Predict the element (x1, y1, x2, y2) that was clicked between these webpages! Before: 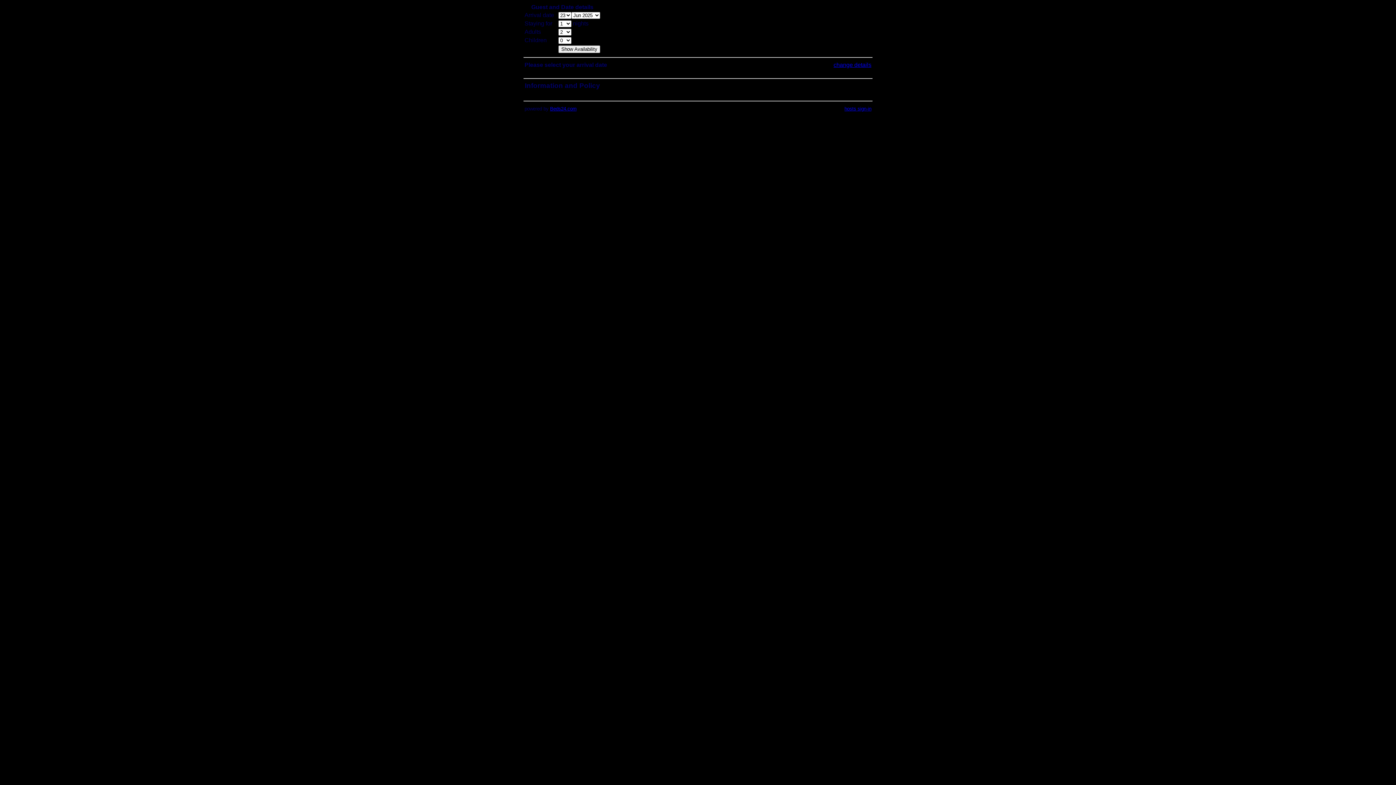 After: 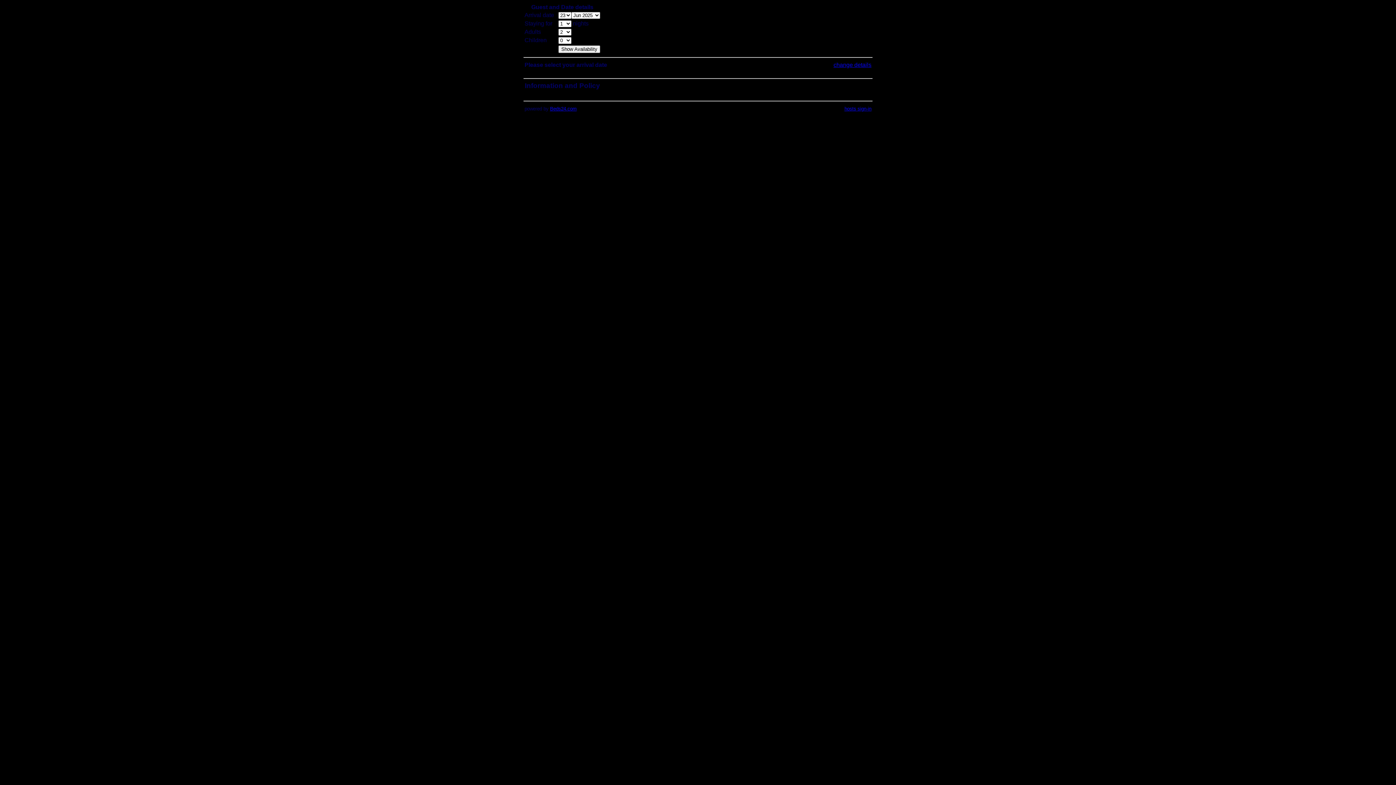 Action: bbox: (844, 106, 871, 111) label: hosts sign-in